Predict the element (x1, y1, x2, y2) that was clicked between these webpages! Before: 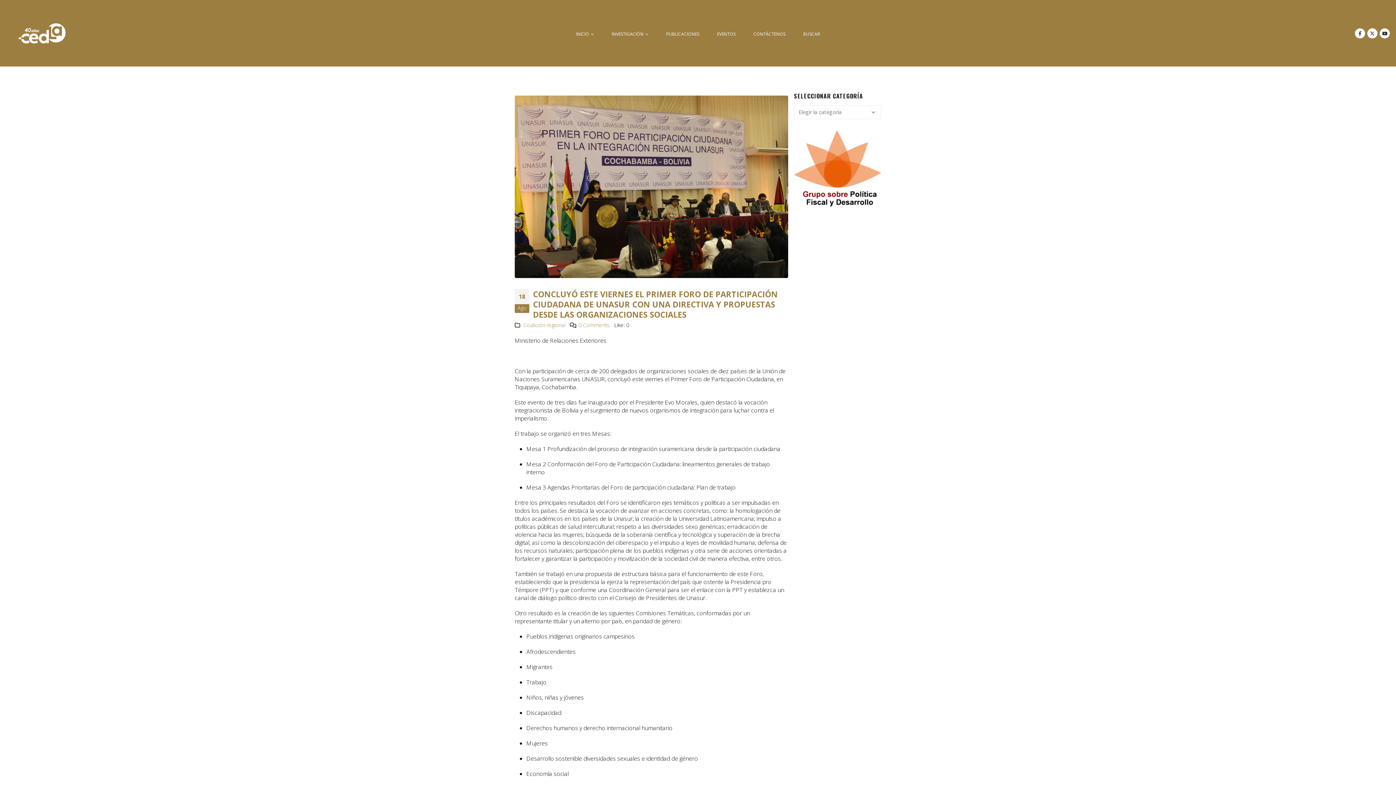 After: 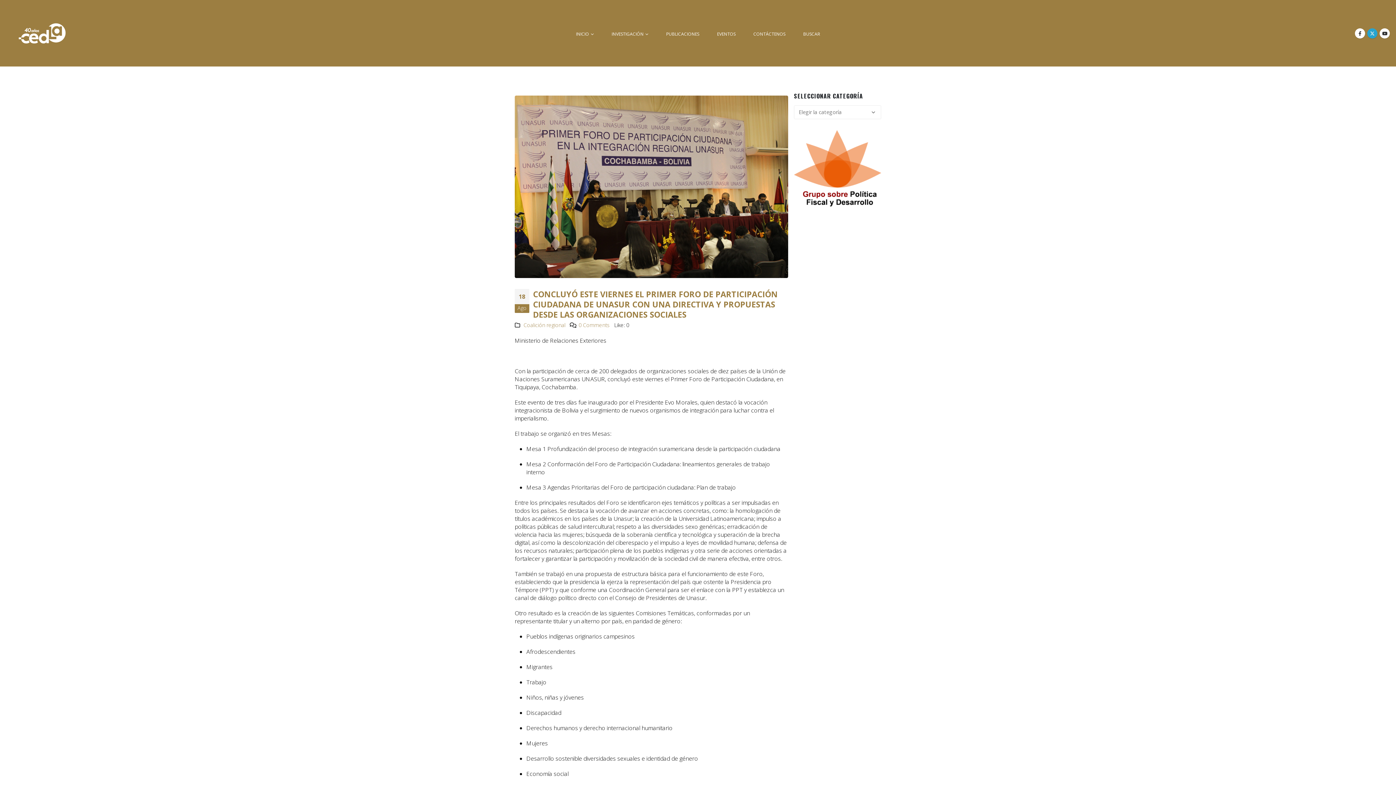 Action: bbox: (1367, 28, 1377, 38)